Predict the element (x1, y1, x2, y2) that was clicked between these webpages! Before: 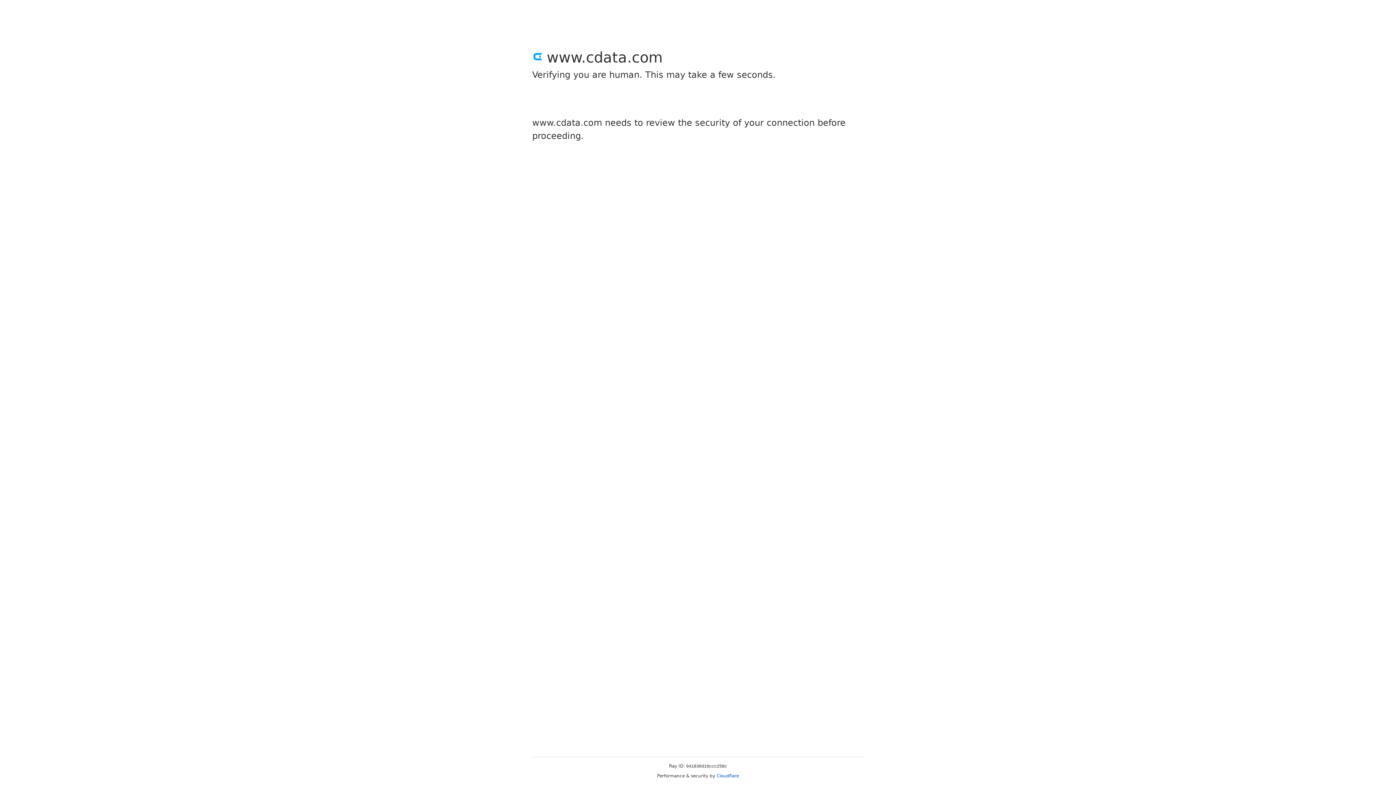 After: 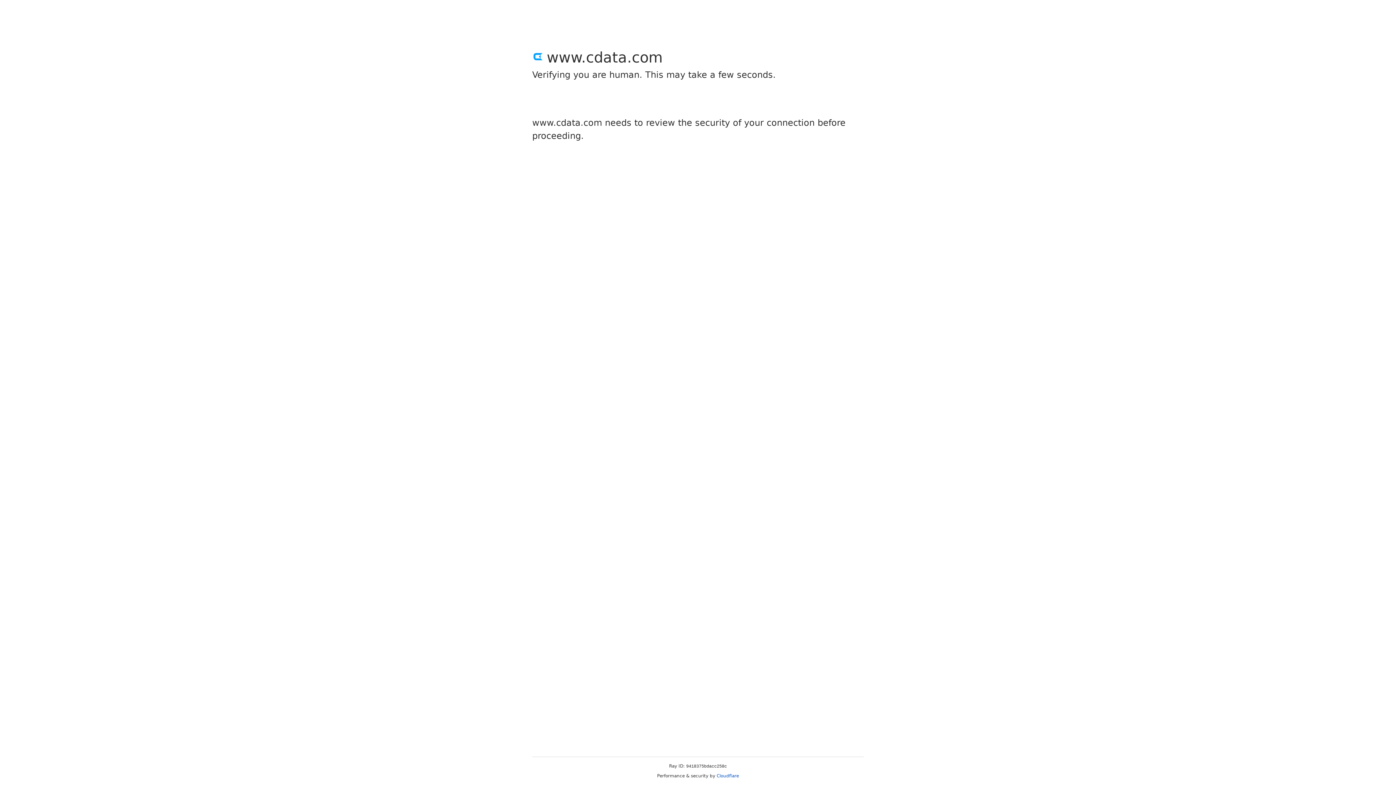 Action: bbox: (716, 773, 739, 778) label: Cloudflare